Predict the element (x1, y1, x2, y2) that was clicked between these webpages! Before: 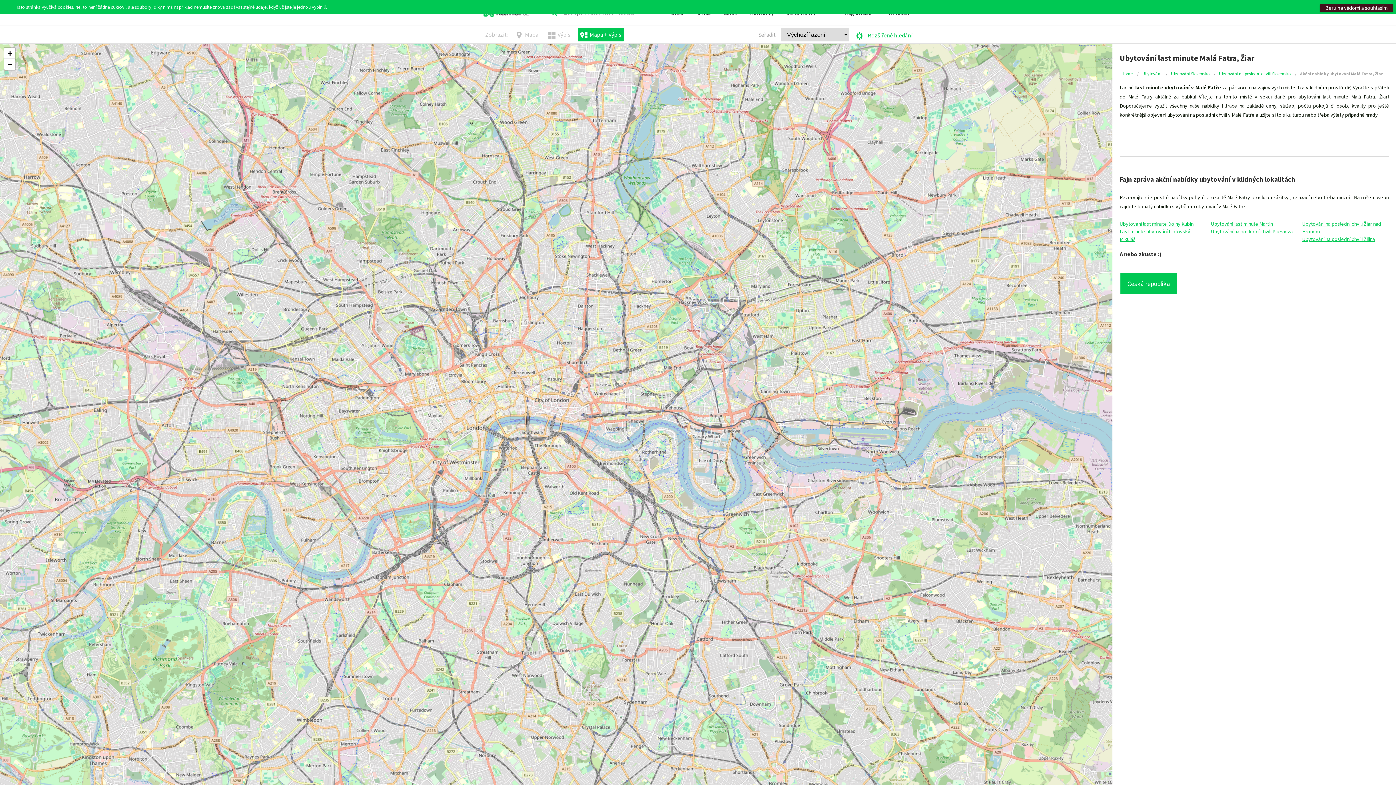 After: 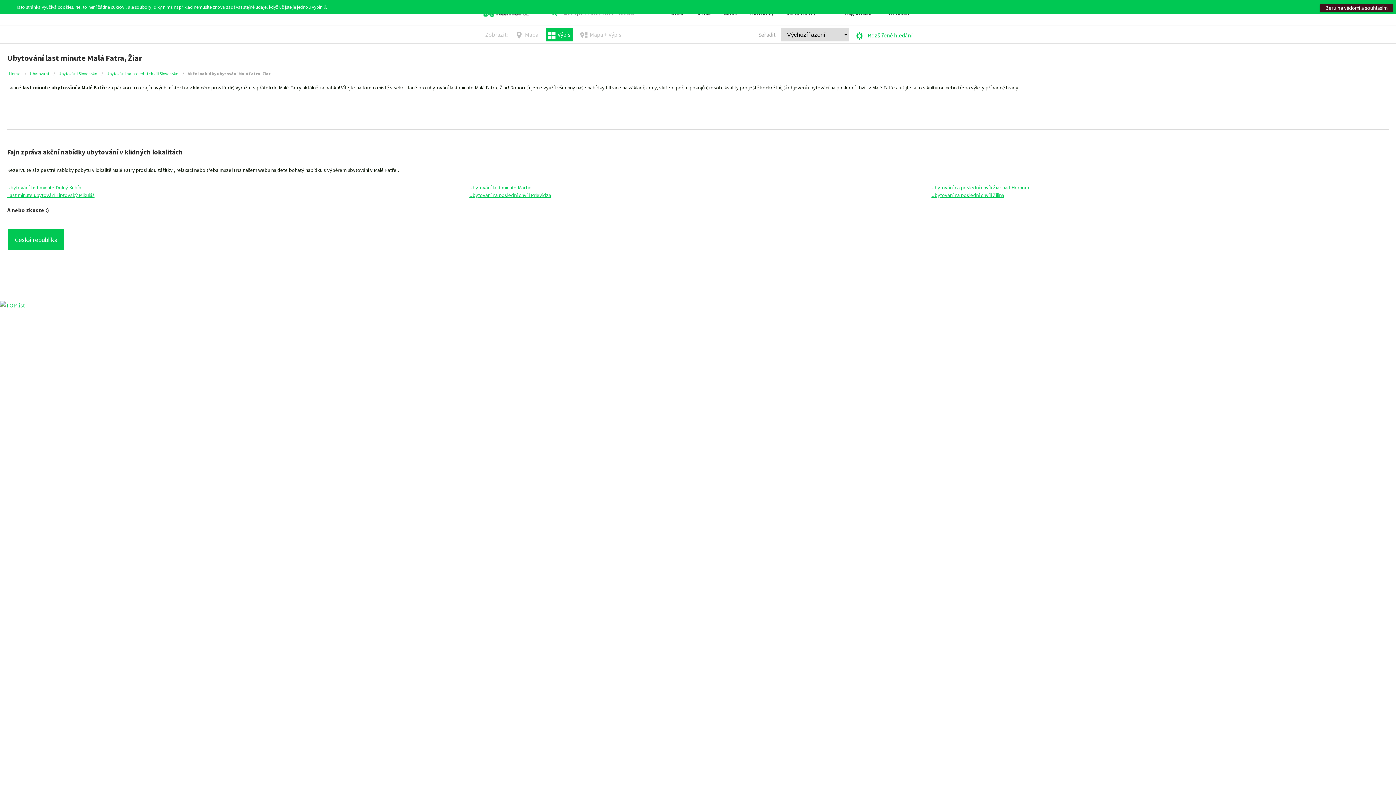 Action: bbox: (545, 27, 573, 41) label:  Výpis